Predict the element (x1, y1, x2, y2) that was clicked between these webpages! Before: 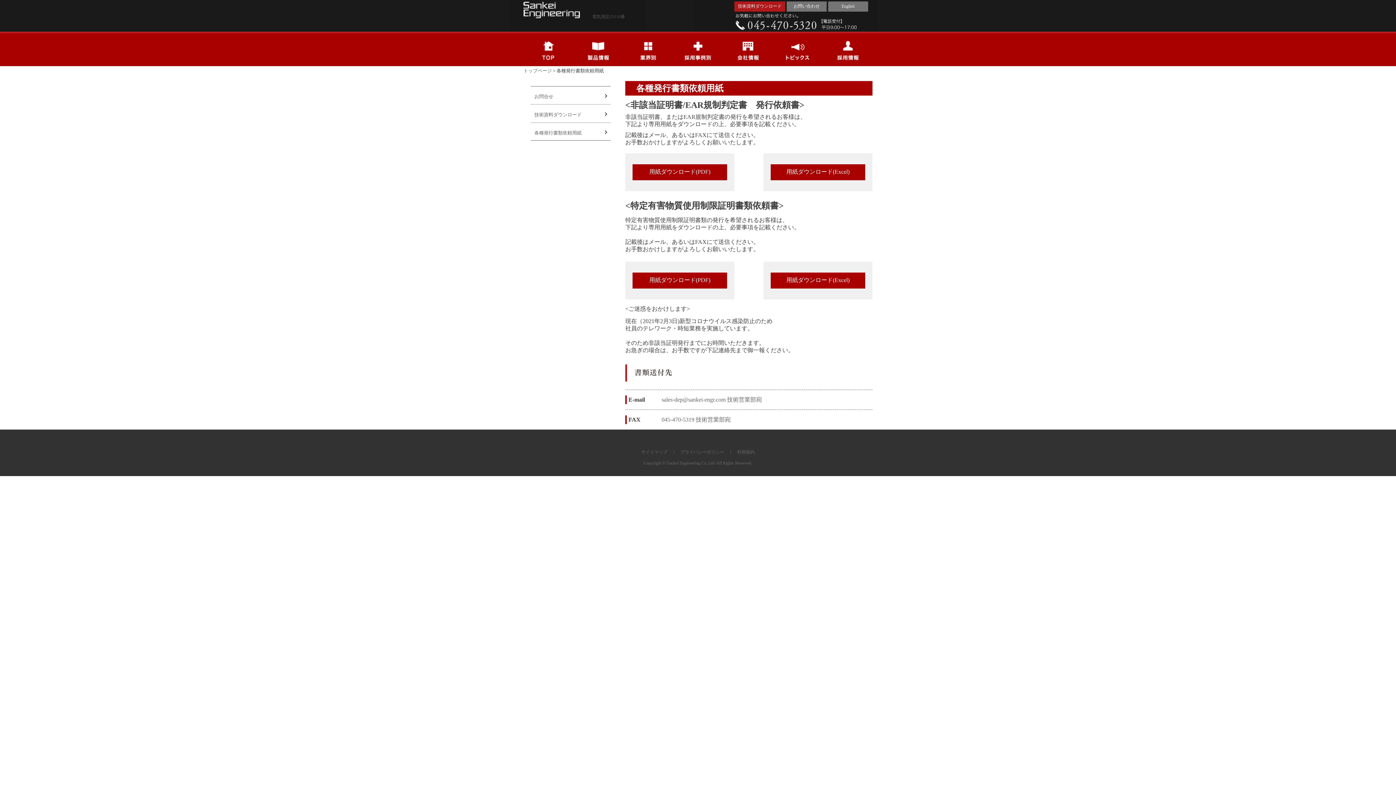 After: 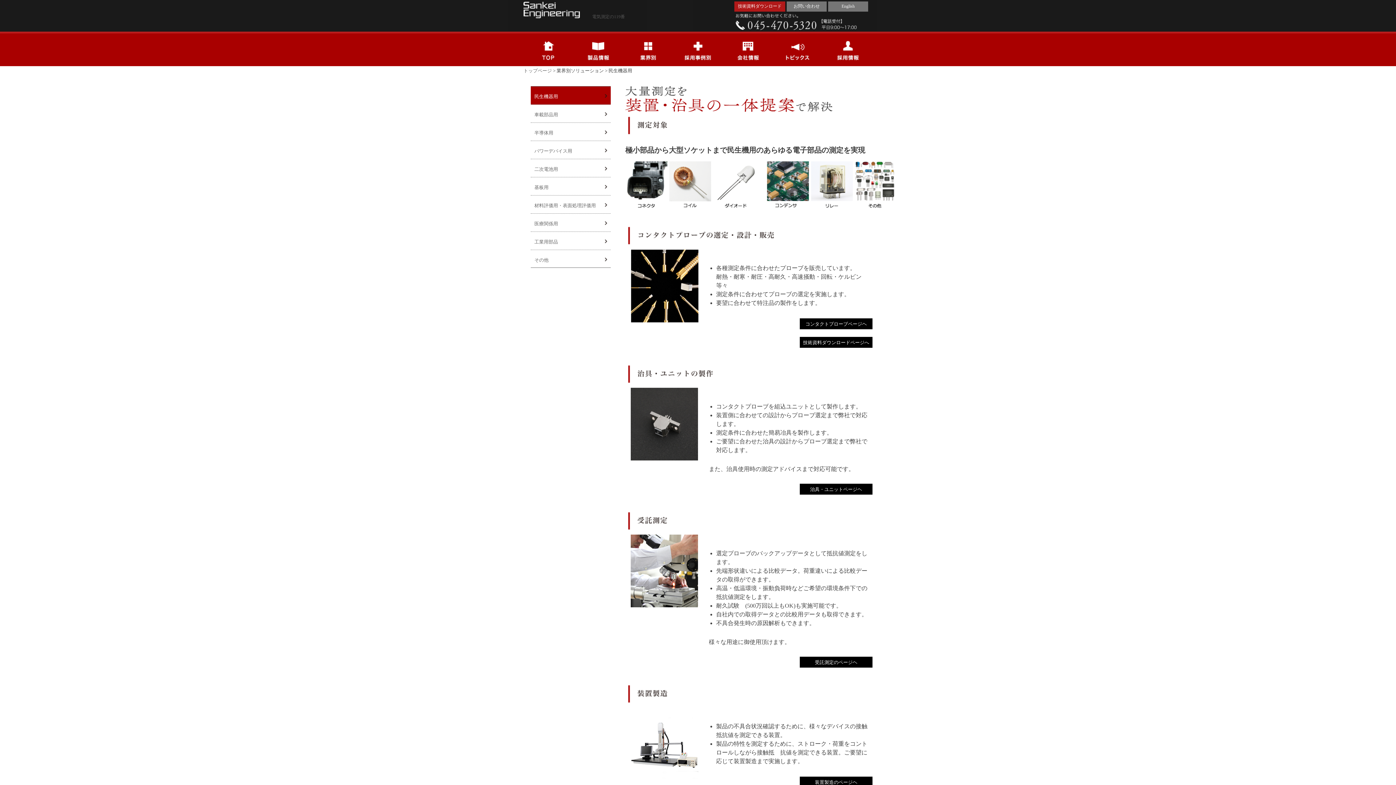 Action: bbox: (623, 33, 673, 71)